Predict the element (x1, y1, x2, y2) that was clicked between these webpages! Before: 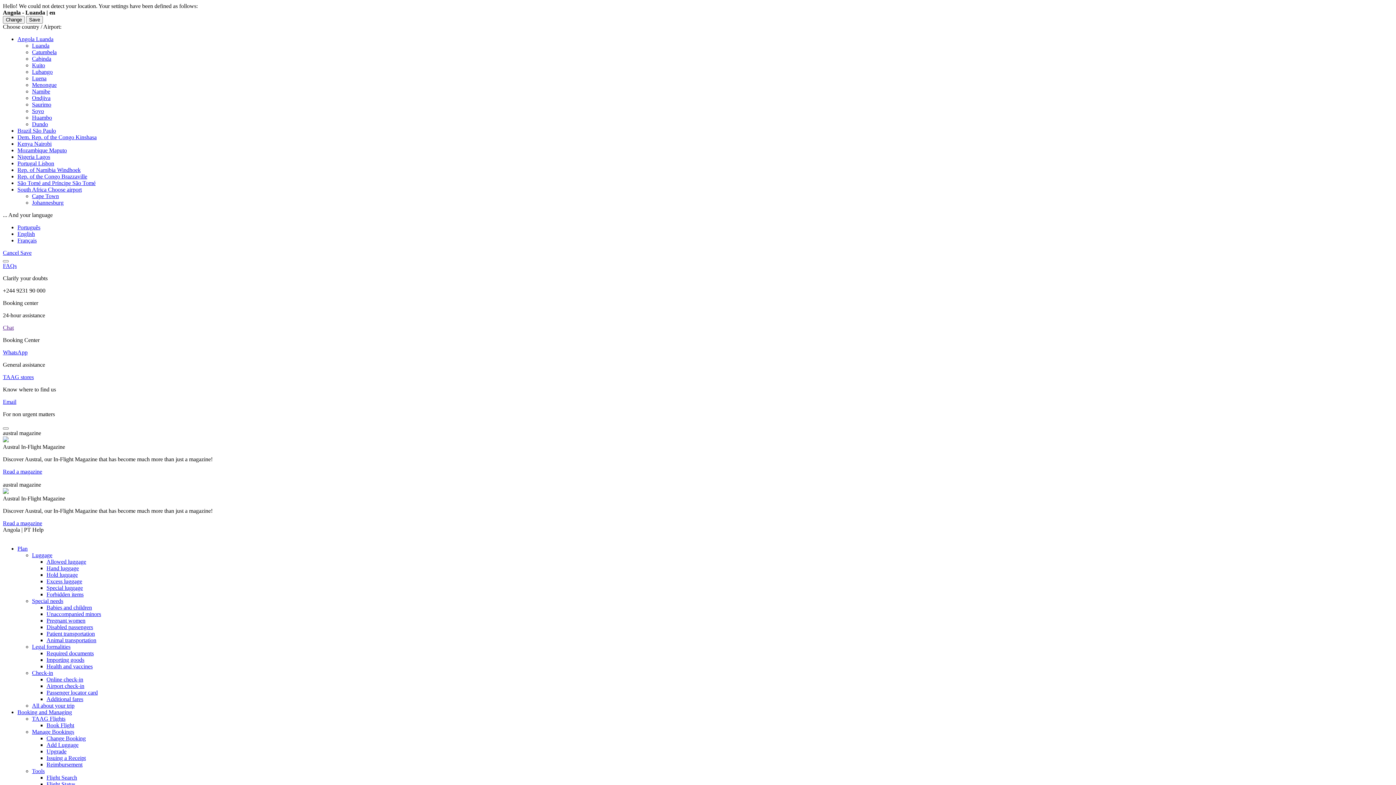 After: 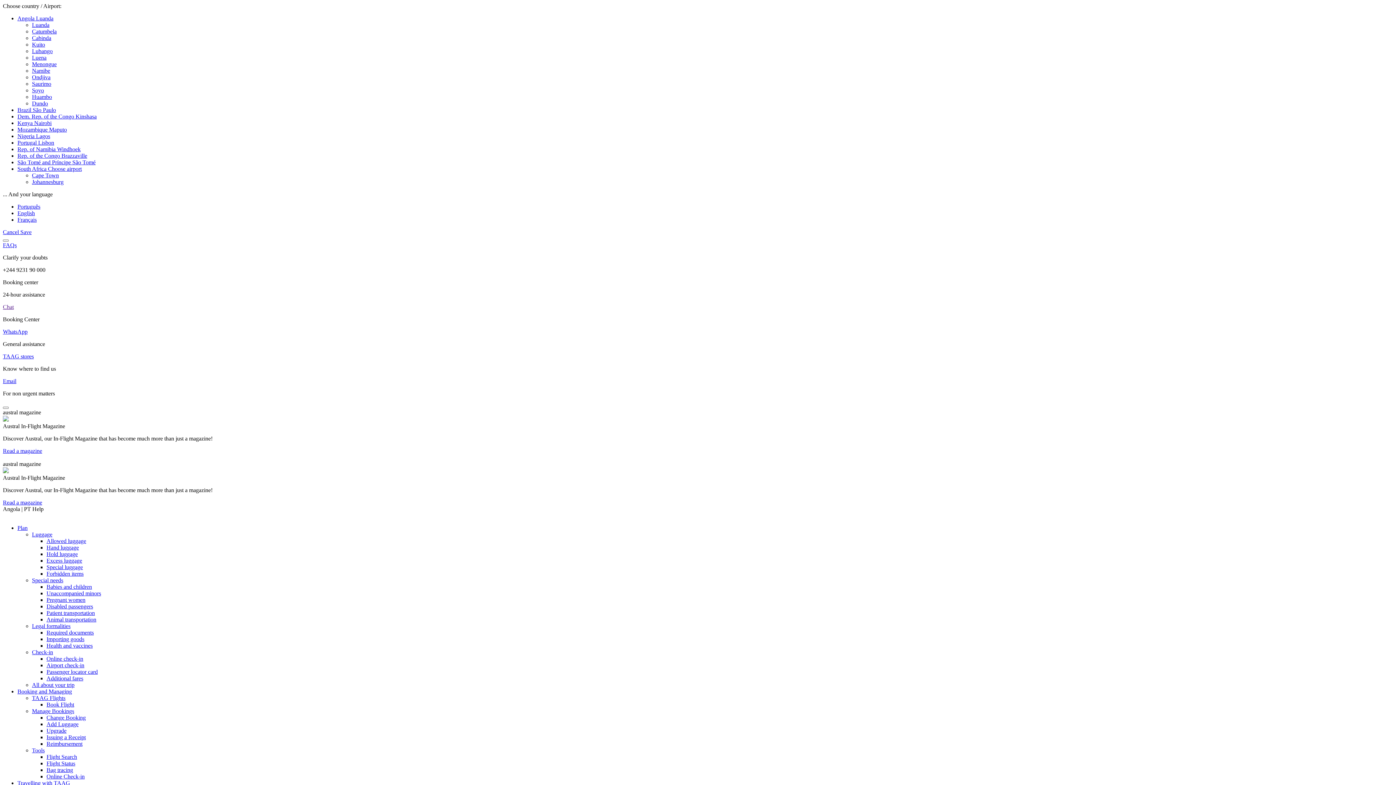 Action: bbox: (32, 702, 74, 709) label: All about your trip